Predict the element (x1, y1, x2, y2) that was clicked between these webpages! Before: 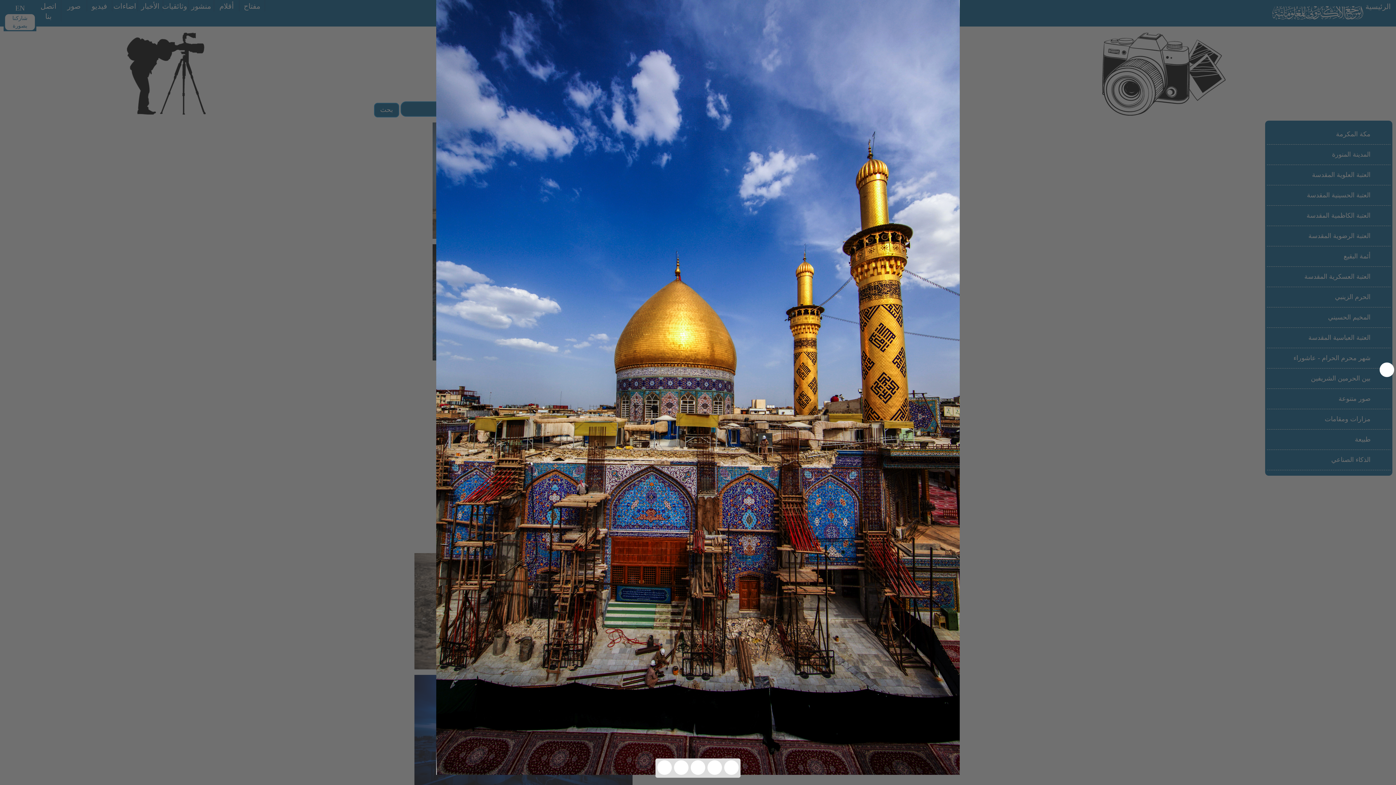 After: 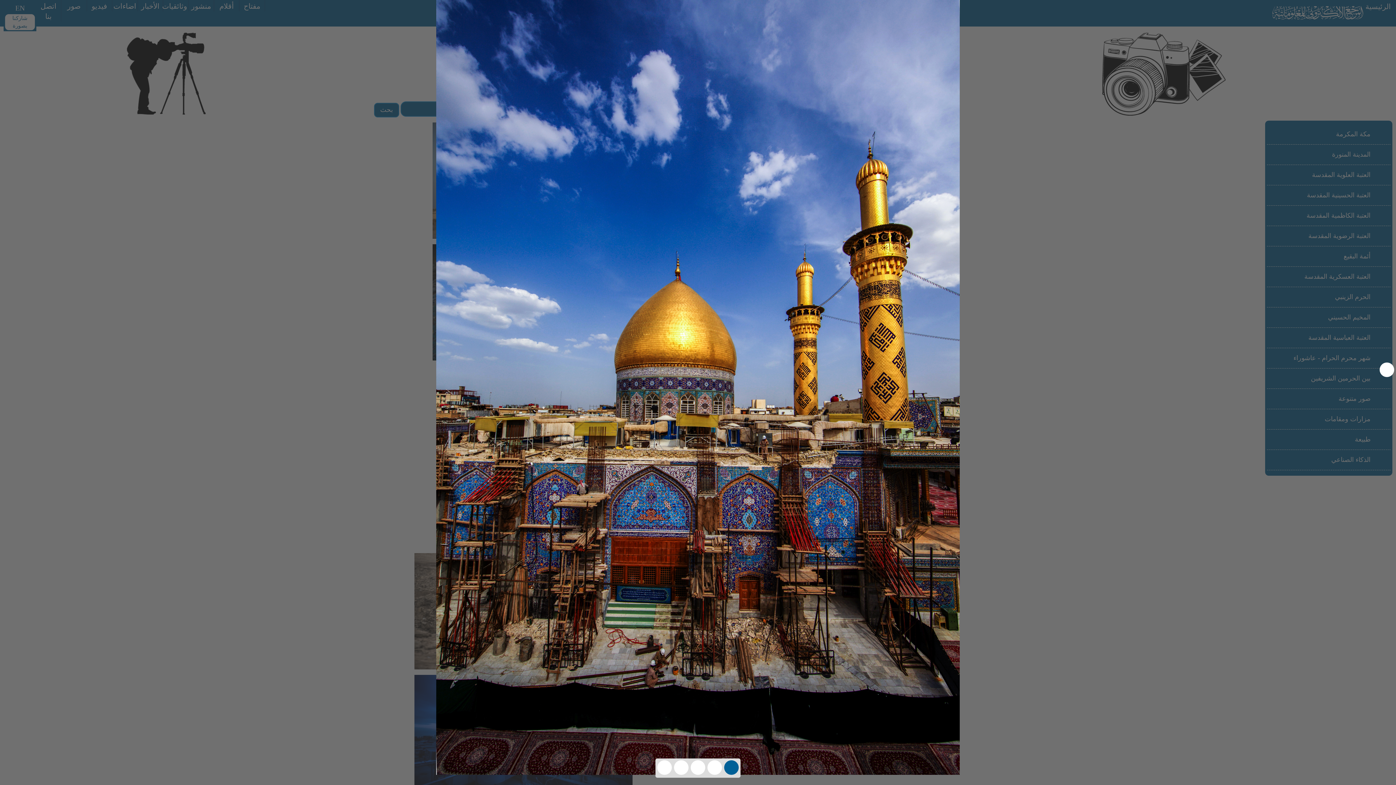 Action: bbox: (722, 768, 738, 777) label:  